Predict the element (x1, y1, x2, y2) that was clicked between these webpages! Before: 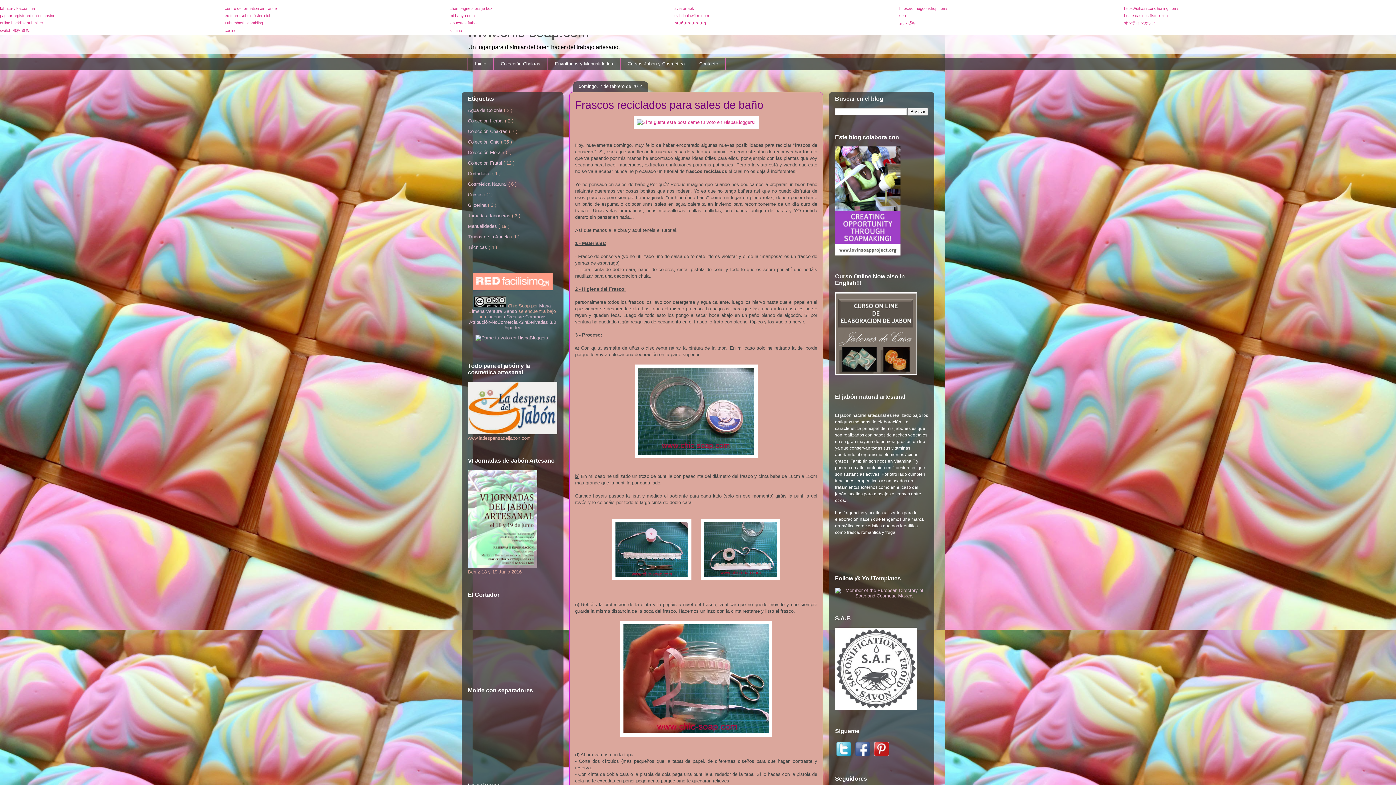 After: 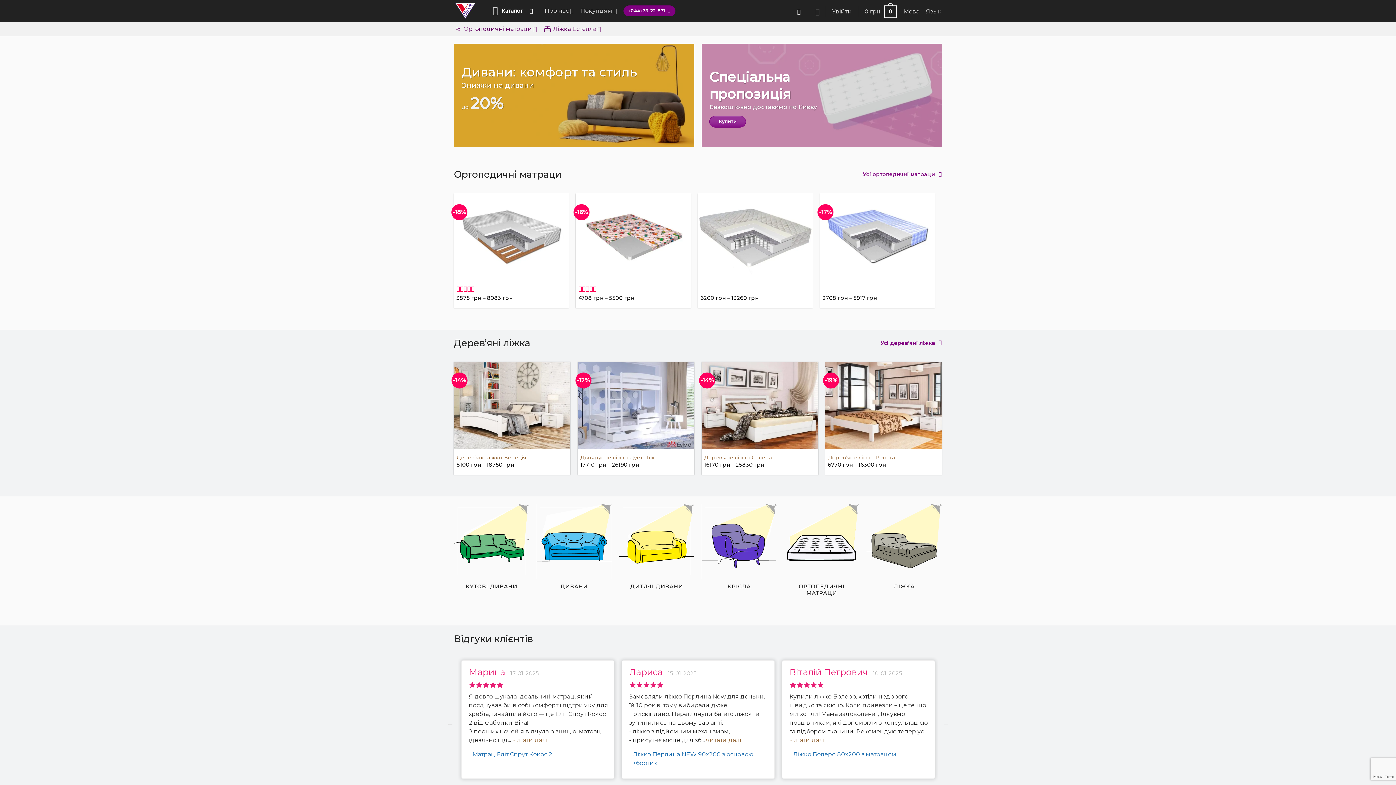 Action: label: fabrica-vika.com.ua bbox: (0, 6, 34, 10)